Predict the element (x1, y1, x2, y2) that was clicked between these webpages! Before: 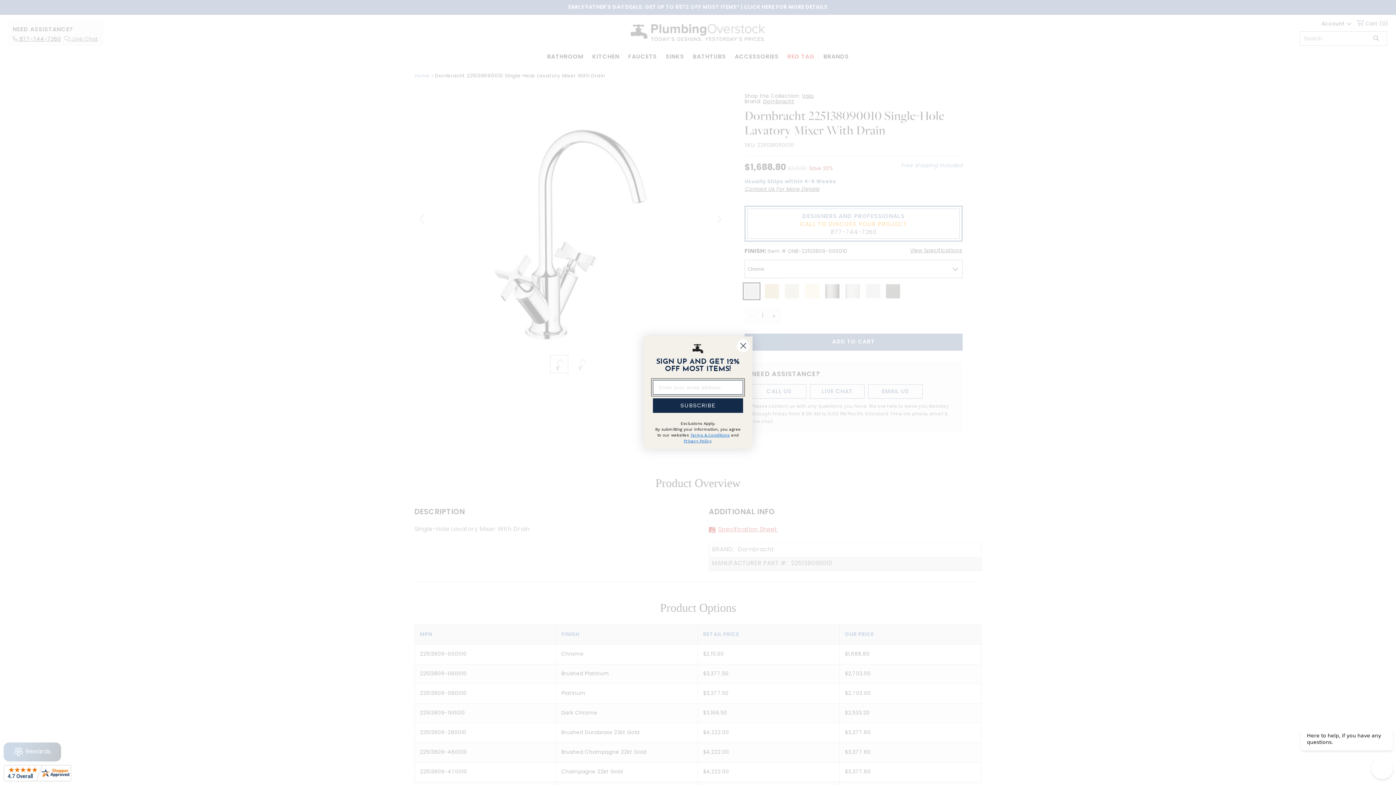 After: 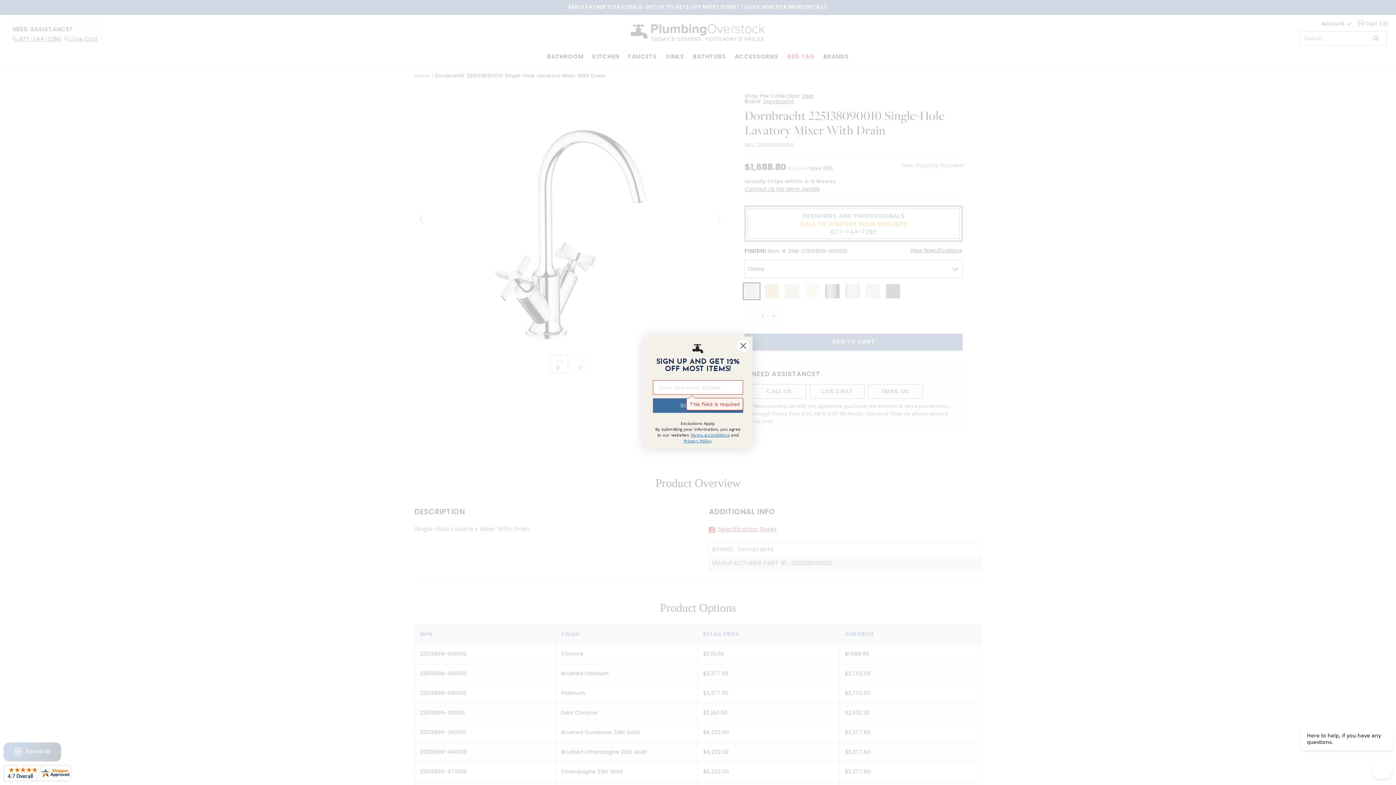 Action: label: SUBSCRIBE bbox: (653, 398, 743, 412)